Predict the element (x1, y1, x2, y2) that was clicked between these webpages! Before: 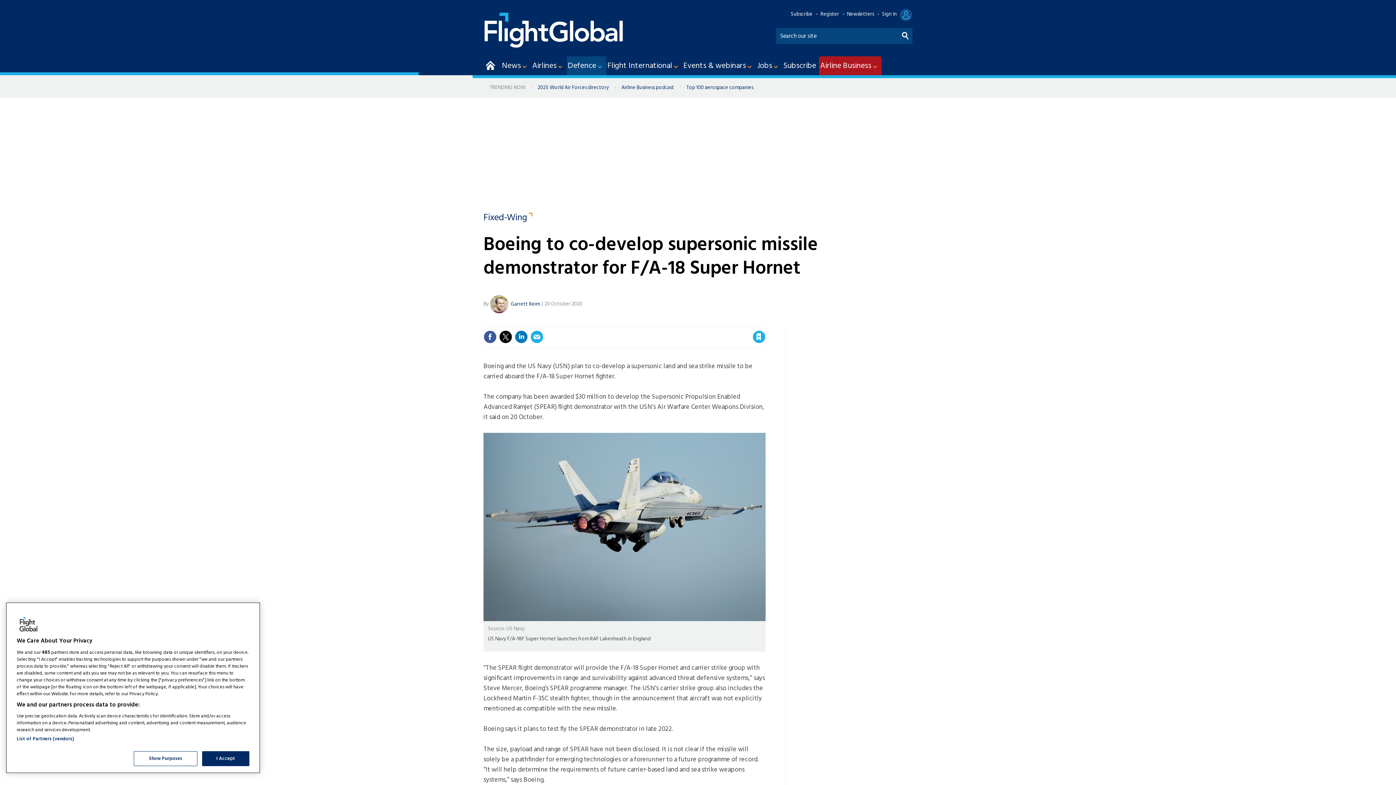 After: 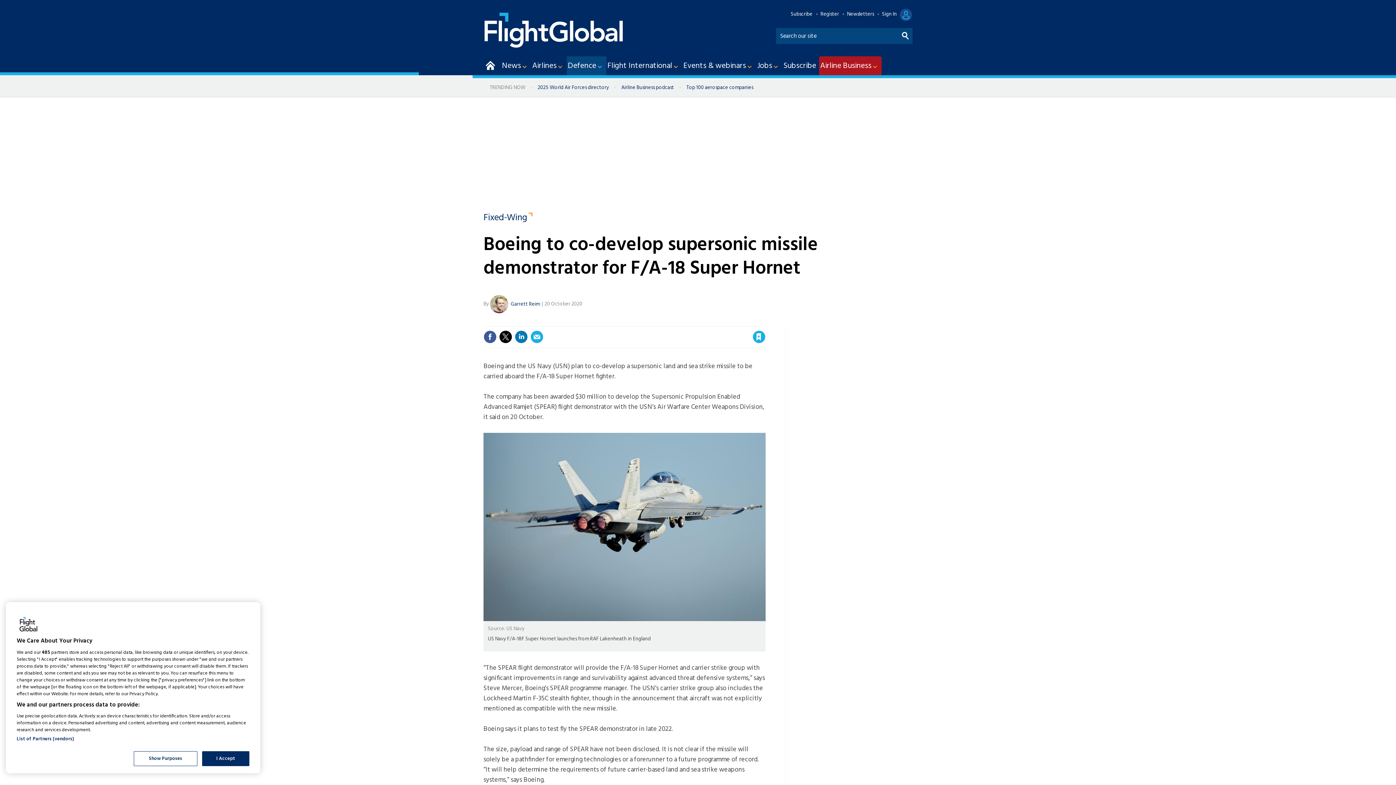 Action: bbox: (763, 317, 767, 326) label: close